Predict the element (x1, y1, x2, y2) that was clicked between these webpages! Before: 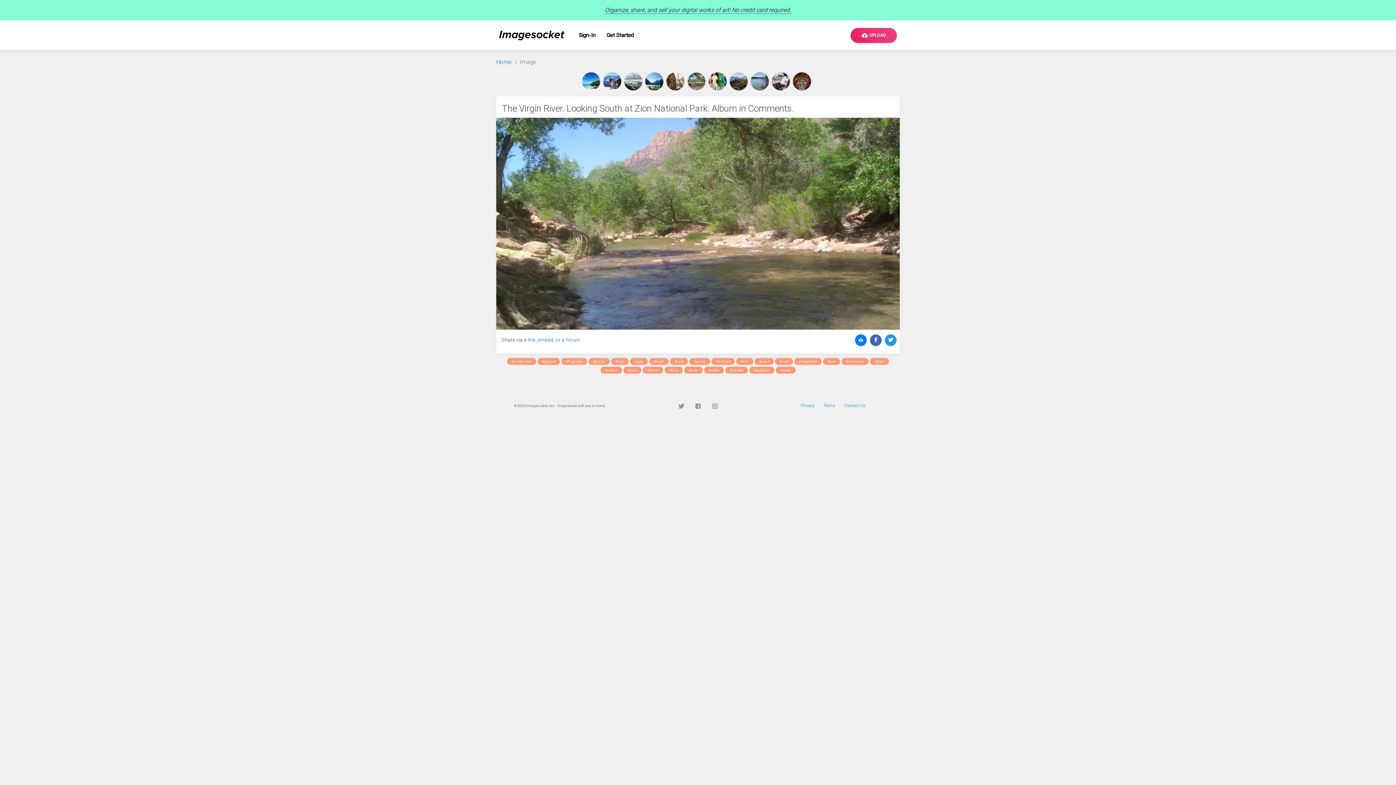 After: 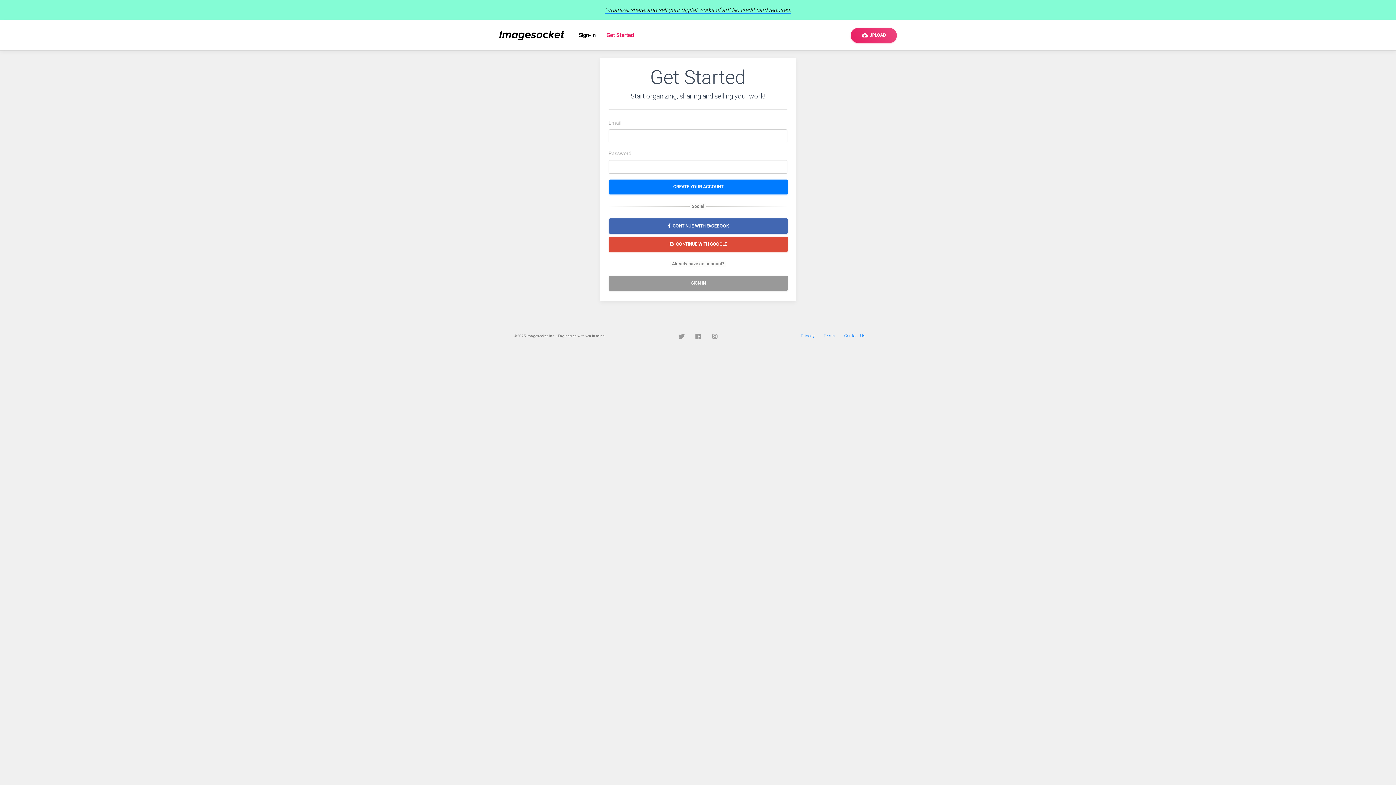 Action: label: Get Started bbox: (601, 26, 639, 44)